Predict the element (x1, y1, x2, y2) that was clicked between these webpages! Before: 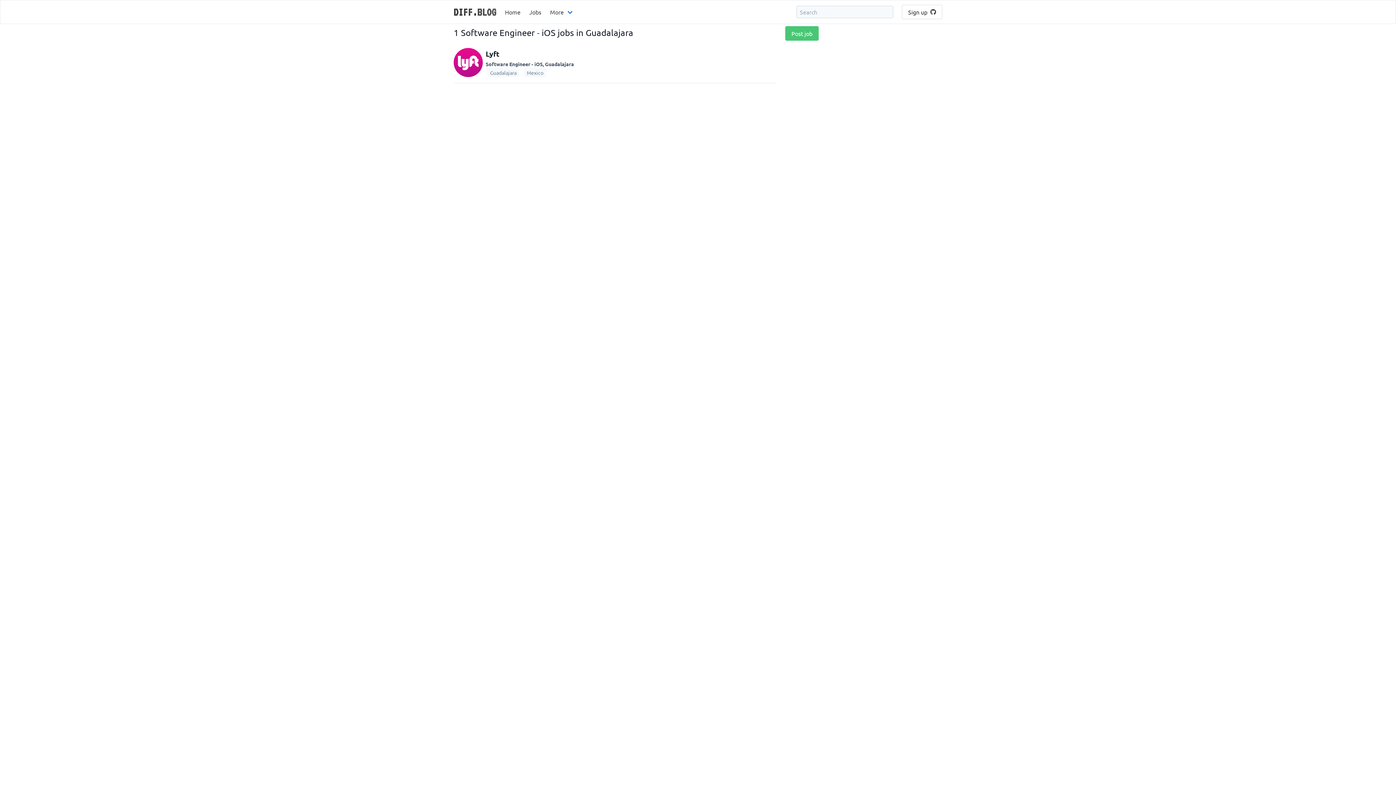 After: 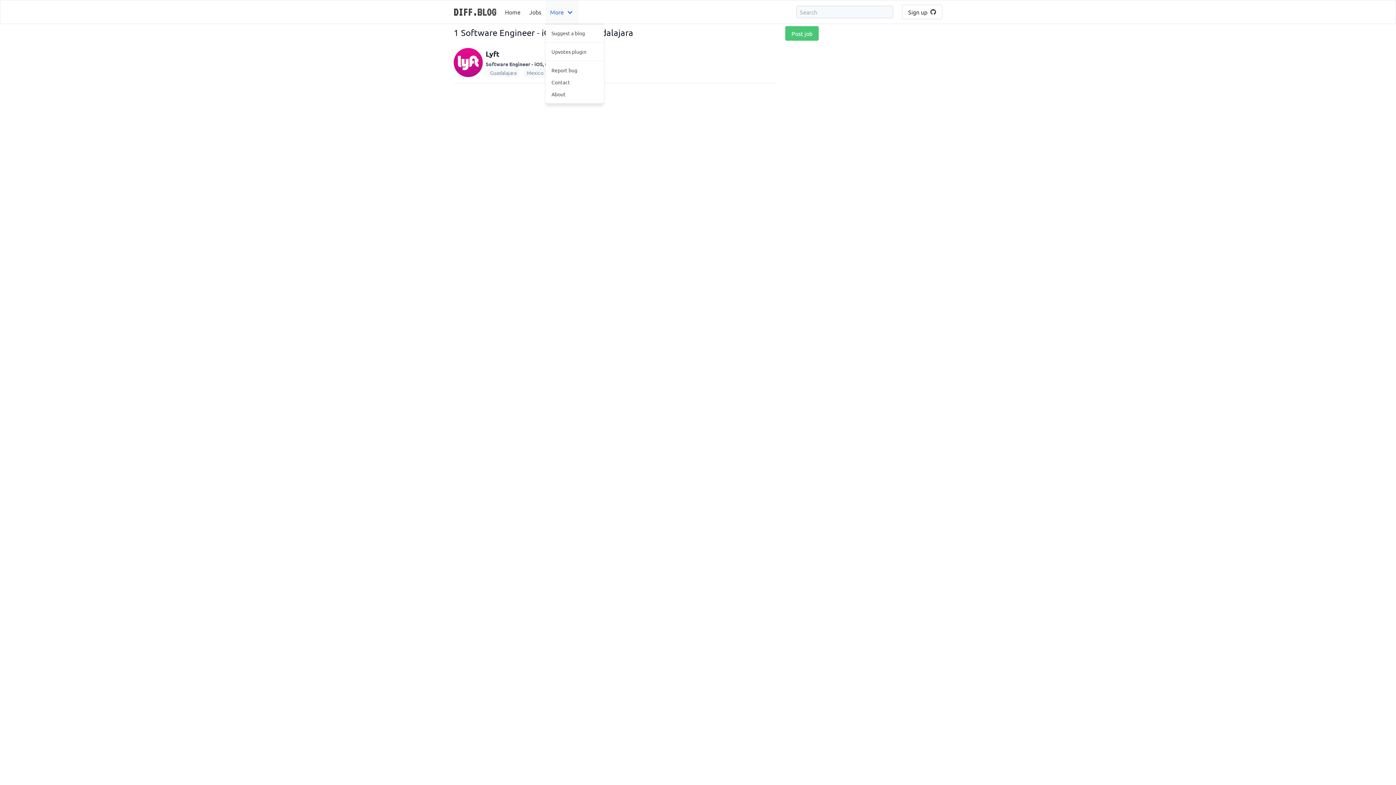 Action: label: More bbox: (545, 0, 578, 23)